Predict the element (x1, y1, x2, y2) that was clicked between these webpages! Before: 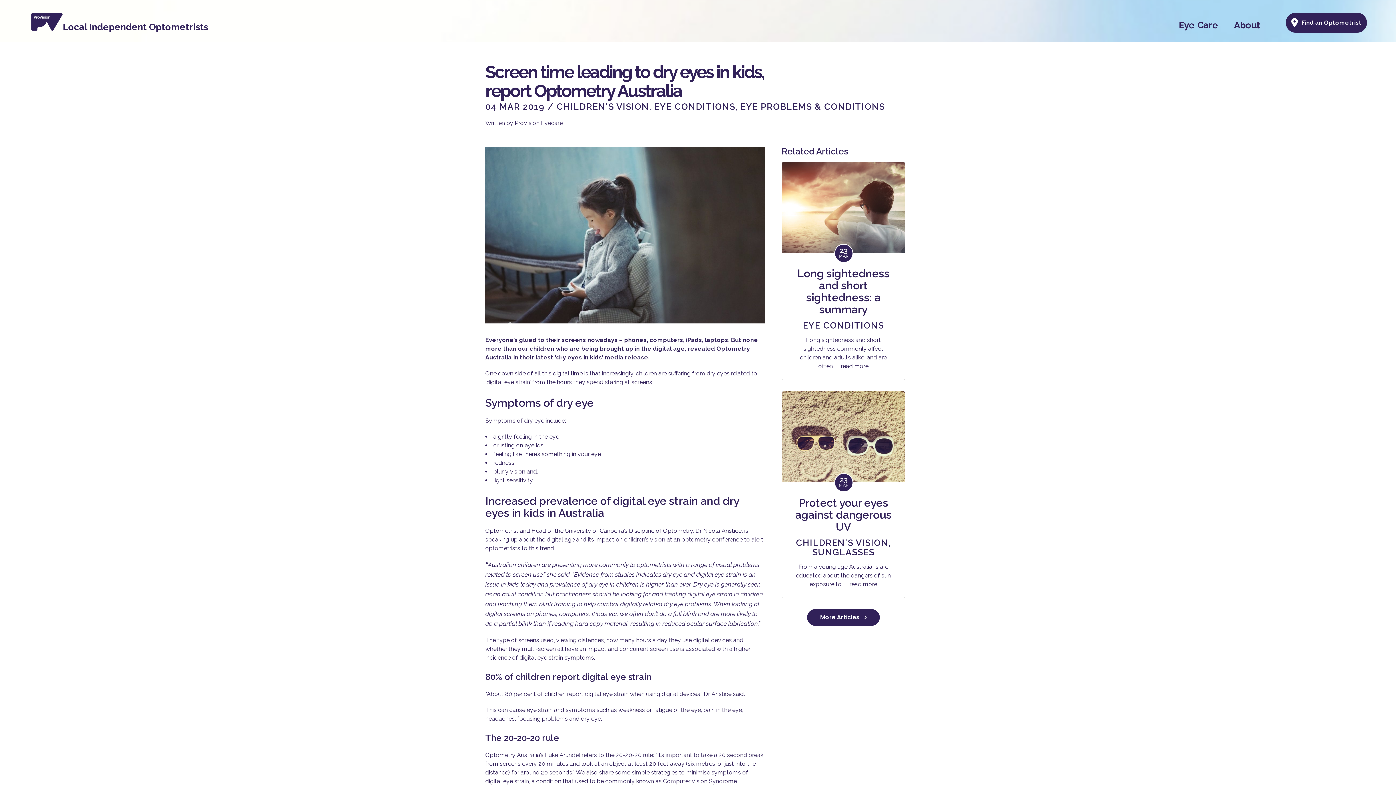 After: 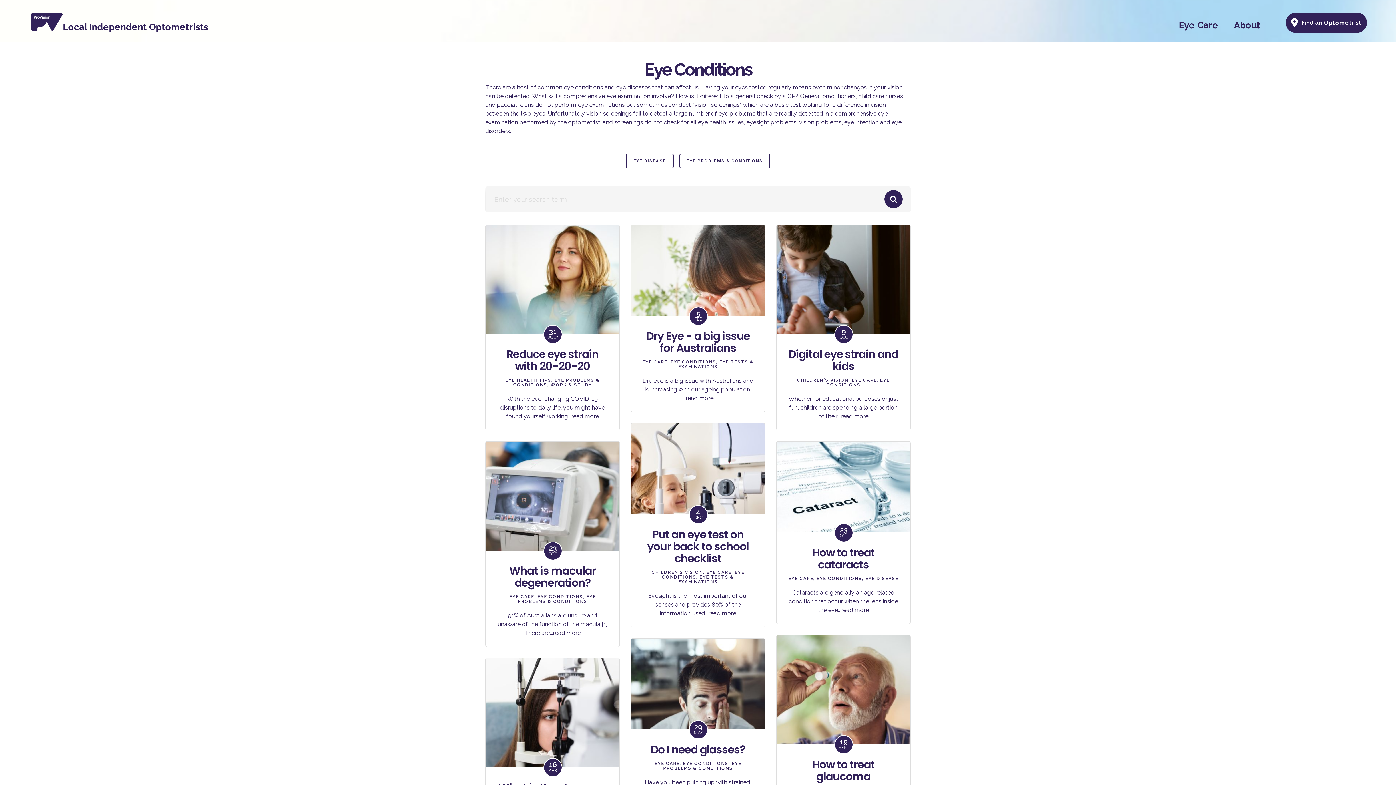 Action: bbox: (803, 320, 884, 330) label: EYE CONDITIONS